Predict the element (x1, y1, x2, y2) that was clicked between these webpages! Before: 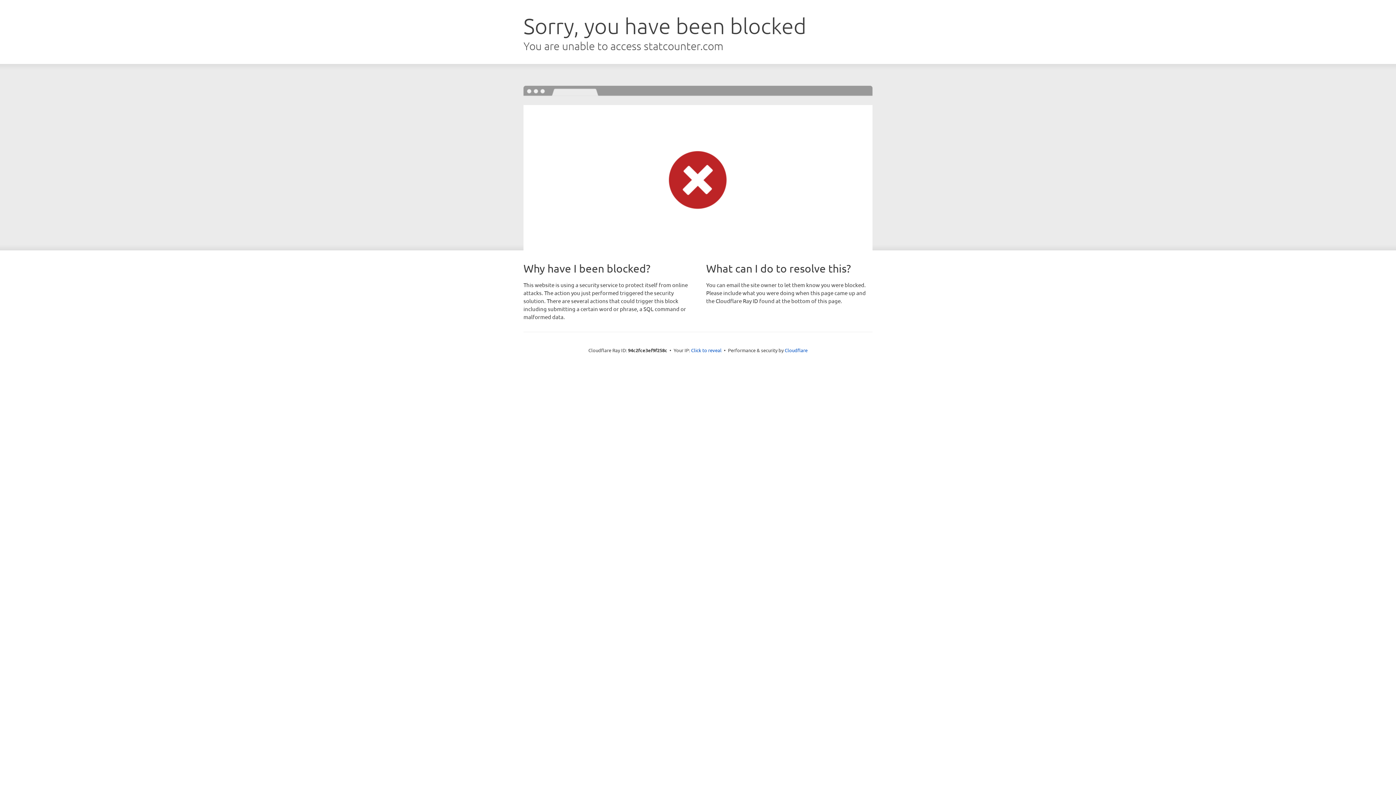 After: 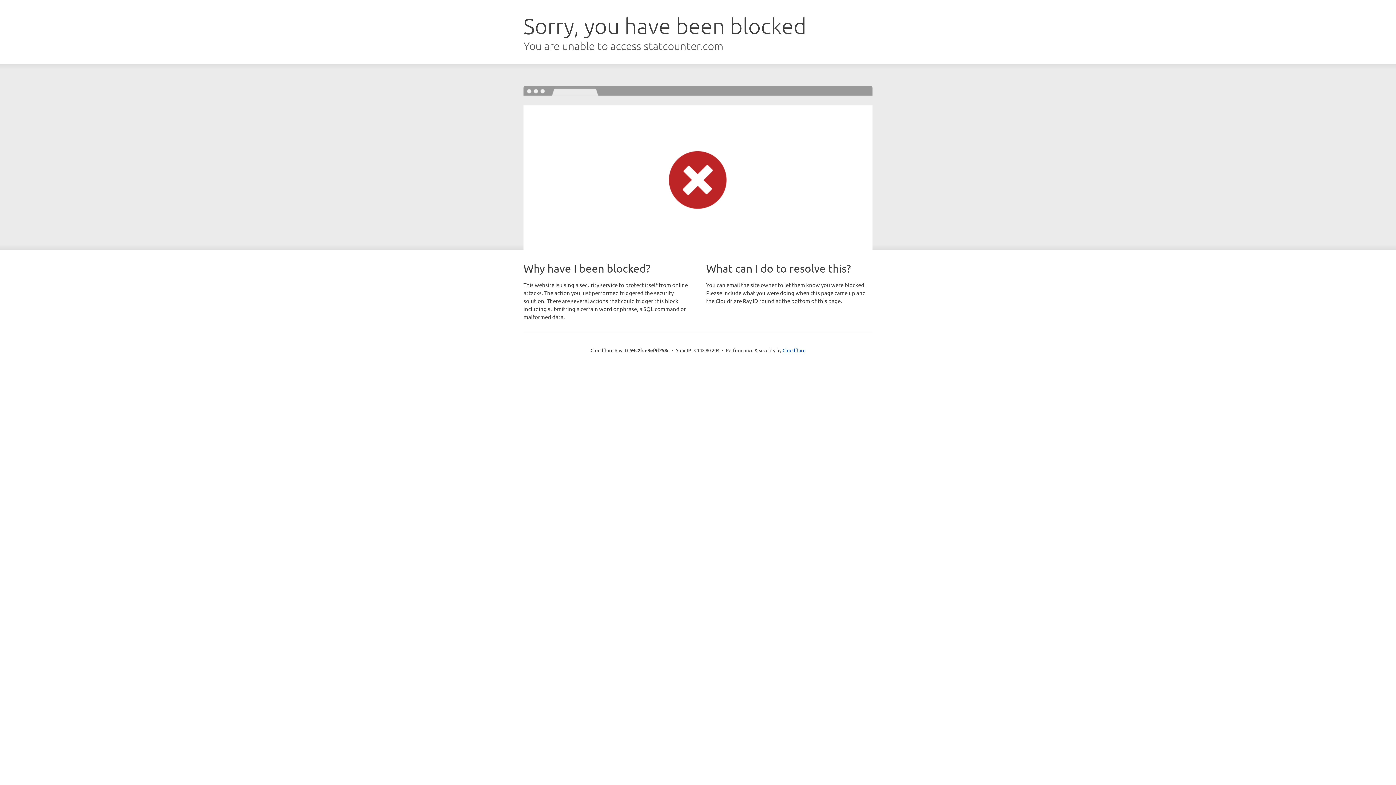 Action: label: Click to reveal bbox: (691, 346, 721, 353)